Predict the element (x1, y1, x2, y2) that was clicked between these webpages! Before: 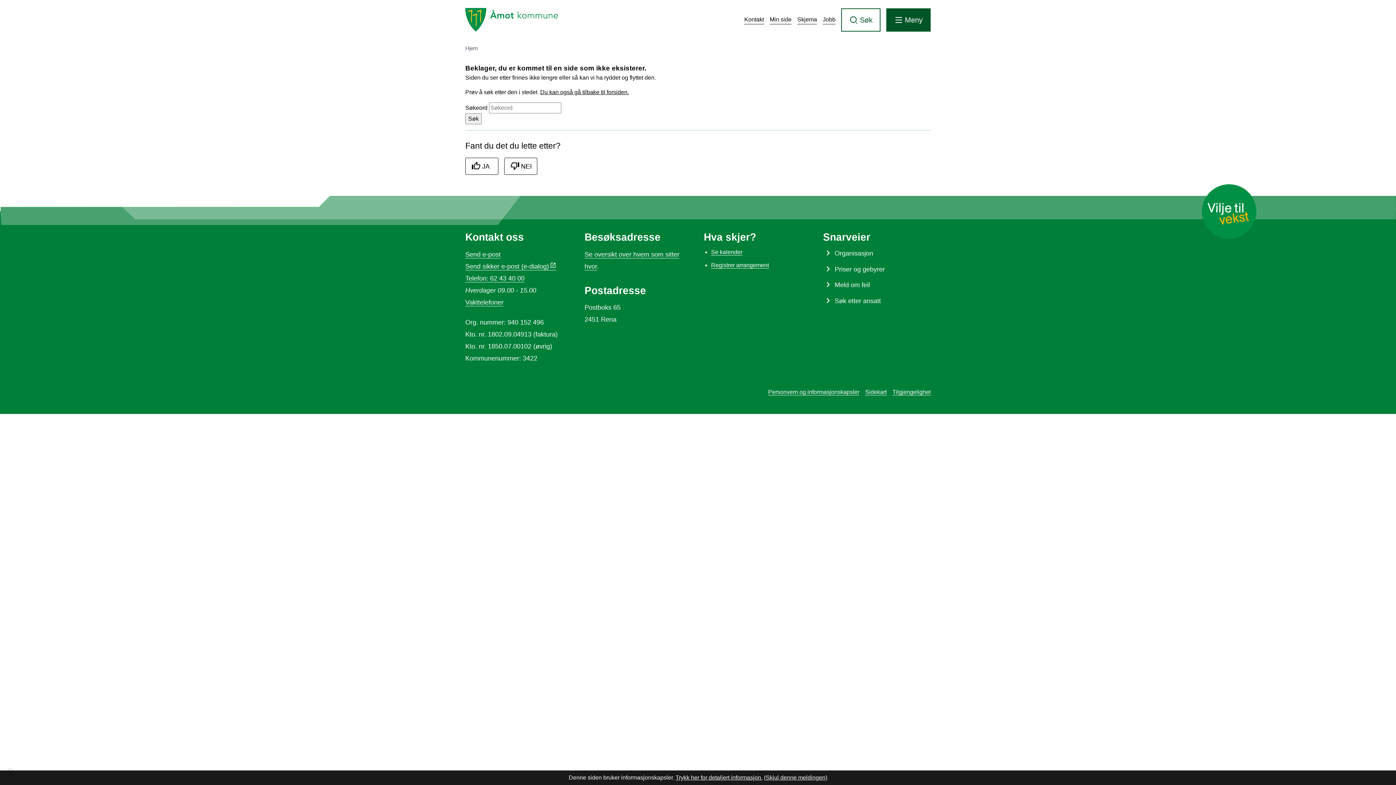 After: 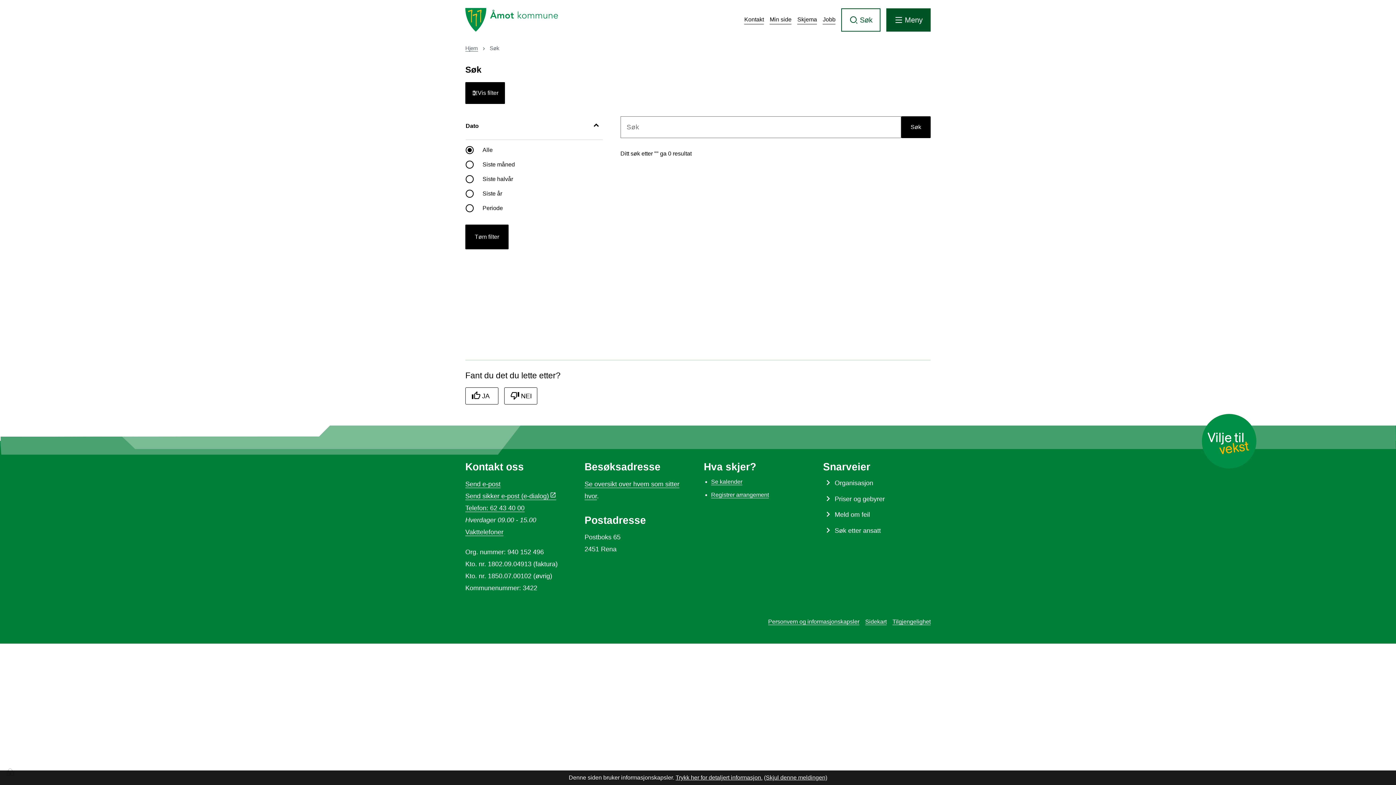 Action: bbox: (465, 113, 481, 124) label: Søk